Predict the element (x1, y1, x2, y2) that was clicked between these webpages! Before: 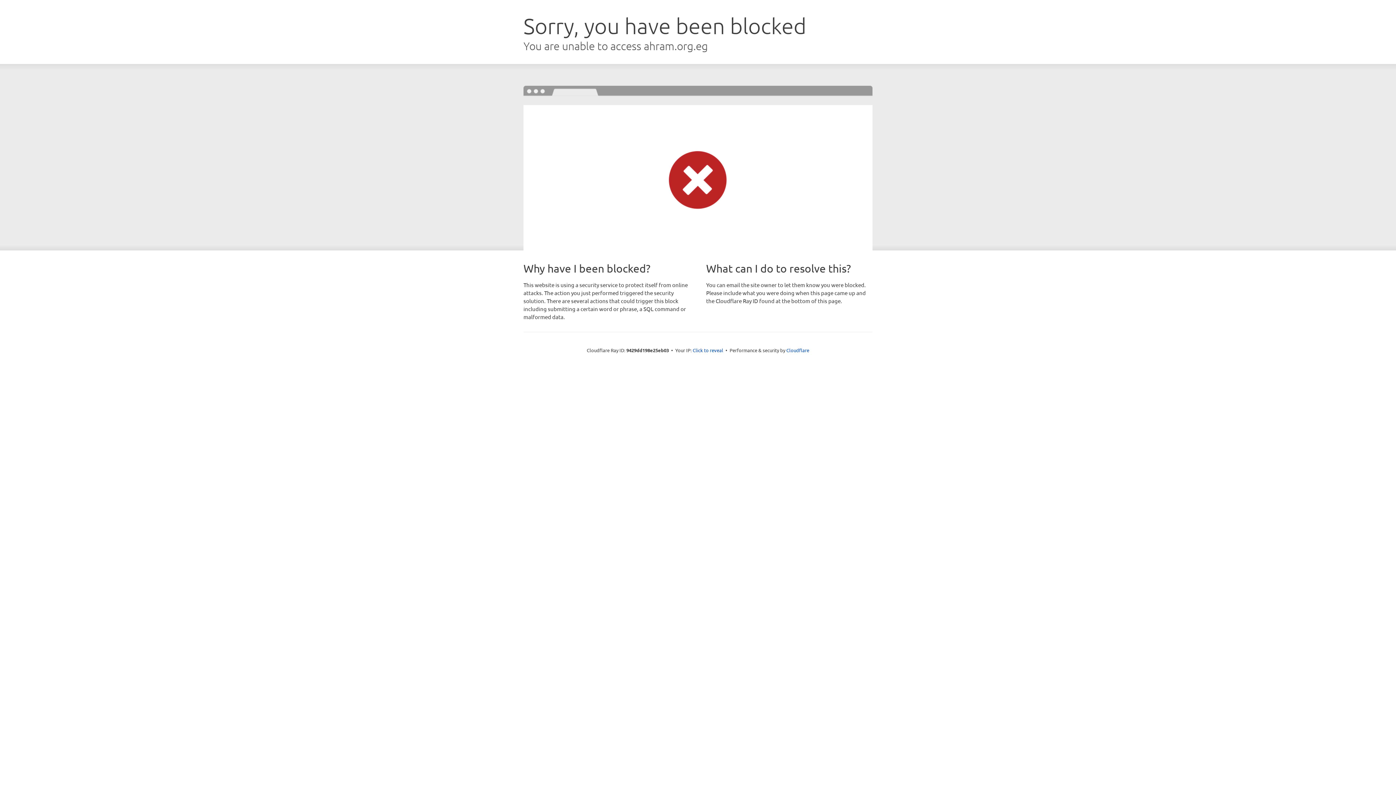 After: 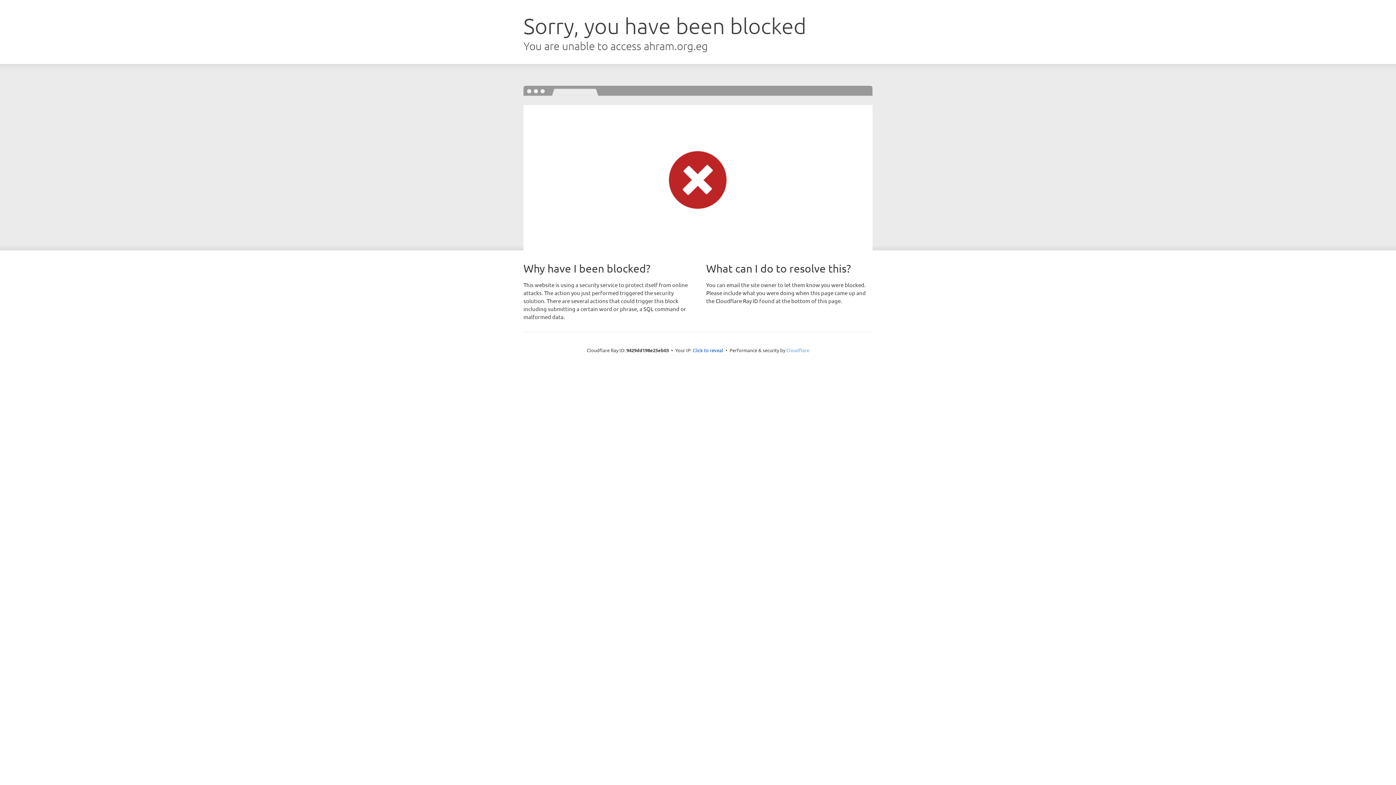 Action: bbox: (786, 347, 809, 353) label: Cloudflare